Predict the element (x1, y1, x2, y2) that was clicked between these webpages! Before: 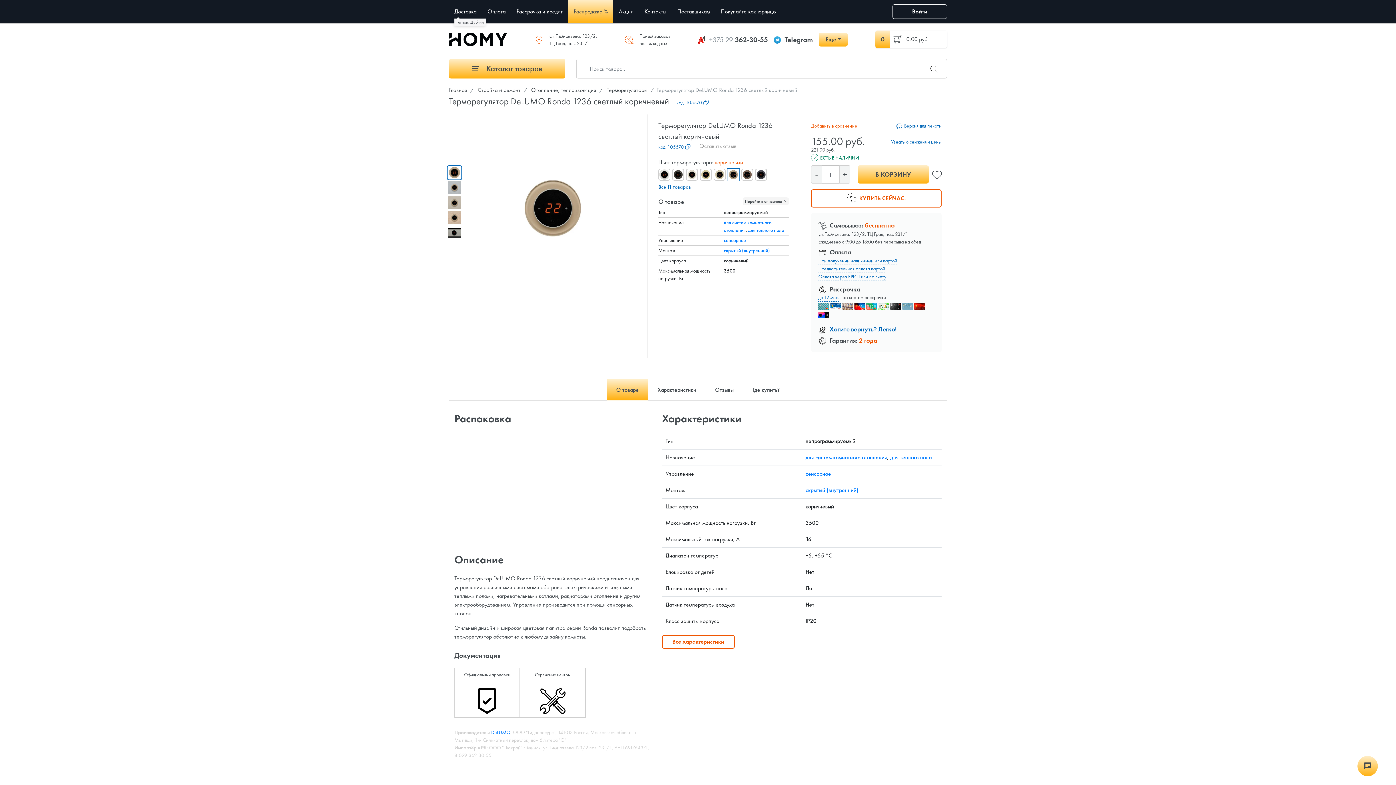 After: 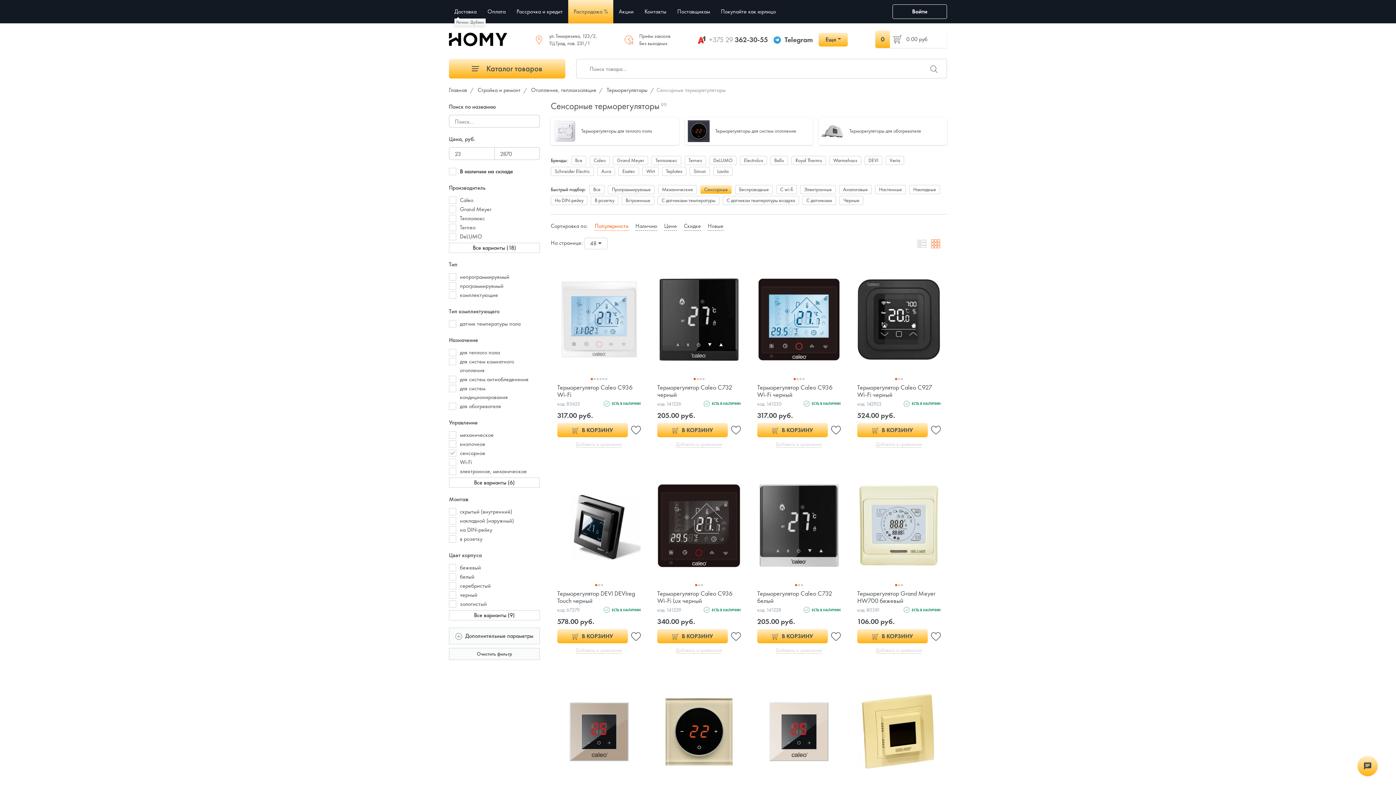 Action: bbox: (724, 236, 746, 243) label: сенсорное